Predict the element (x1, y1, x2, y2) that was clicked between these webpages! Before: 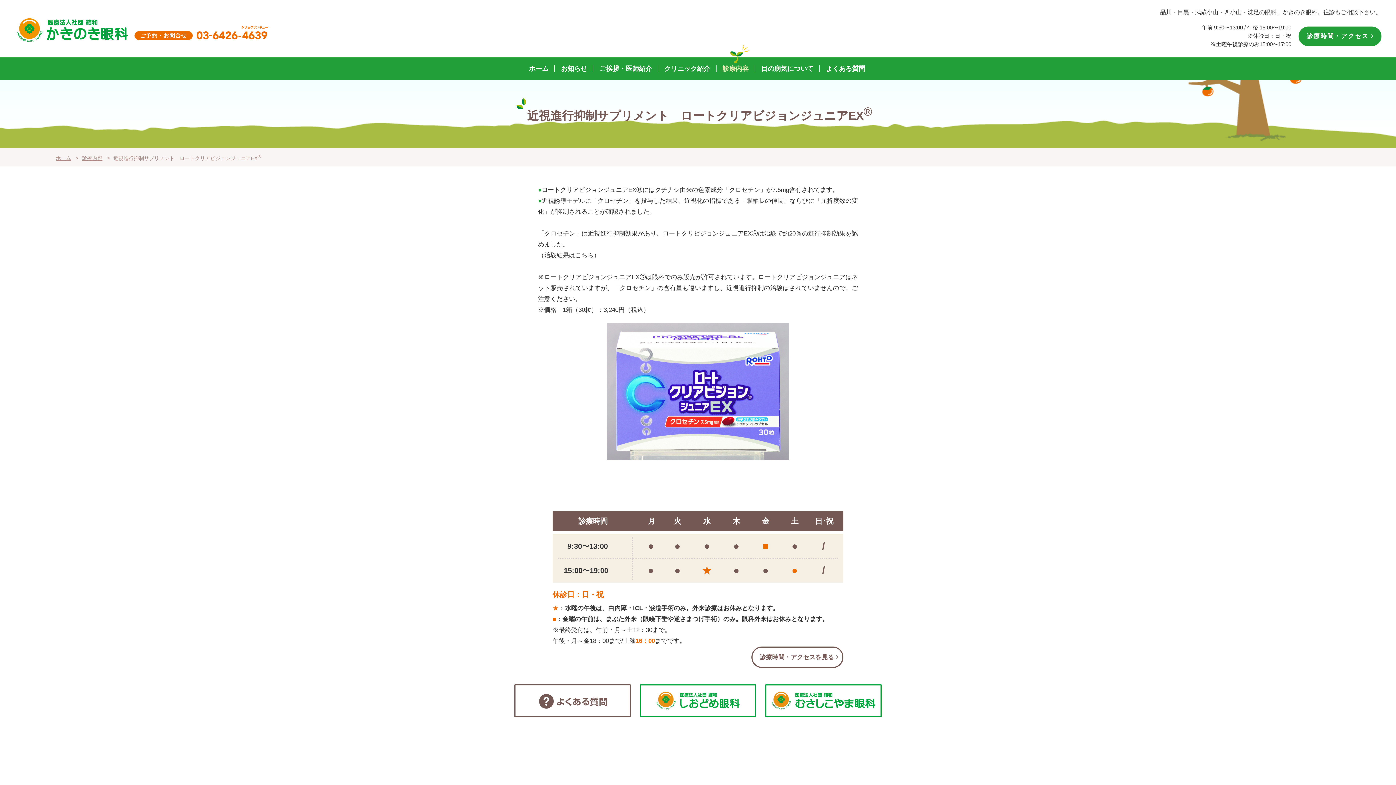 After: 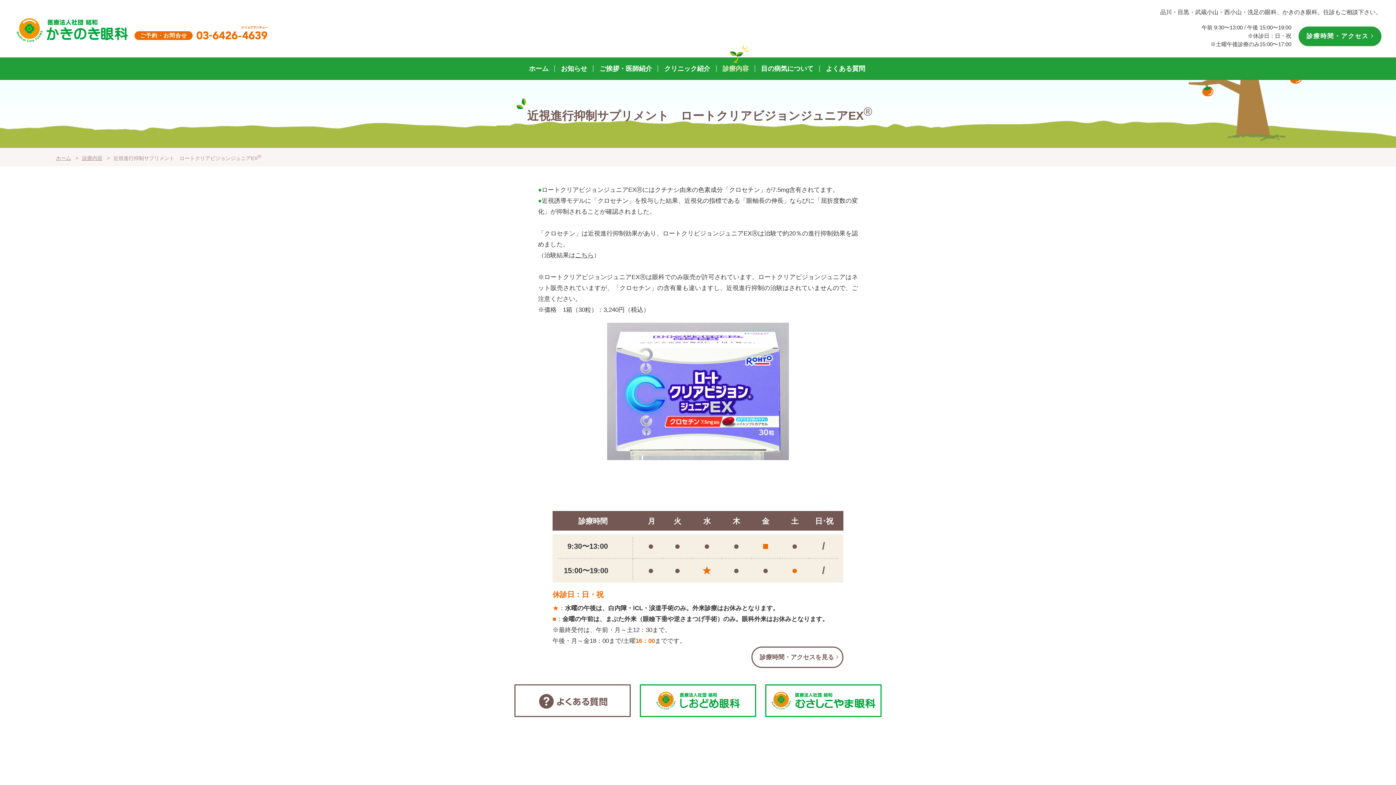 Action: bbox: (196, 25, 268, 40)